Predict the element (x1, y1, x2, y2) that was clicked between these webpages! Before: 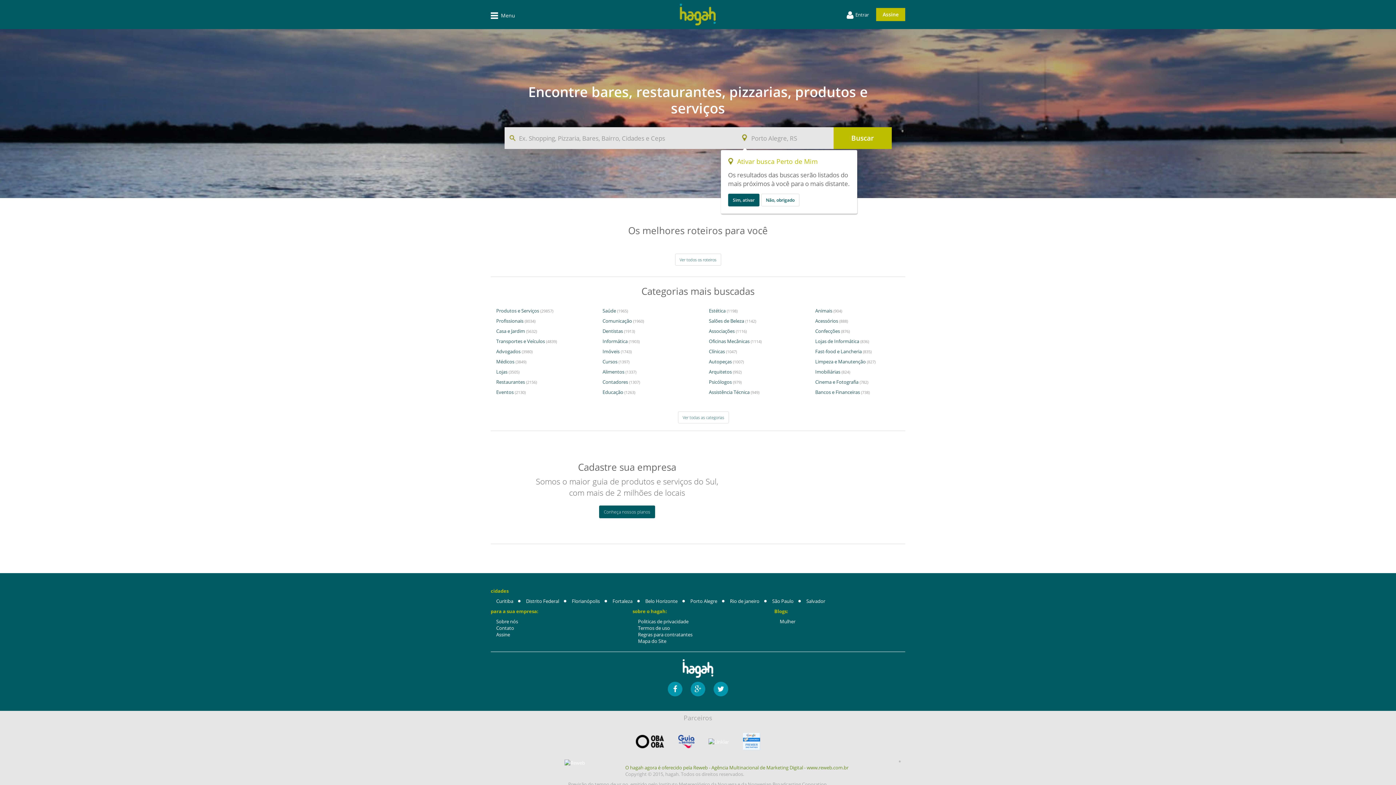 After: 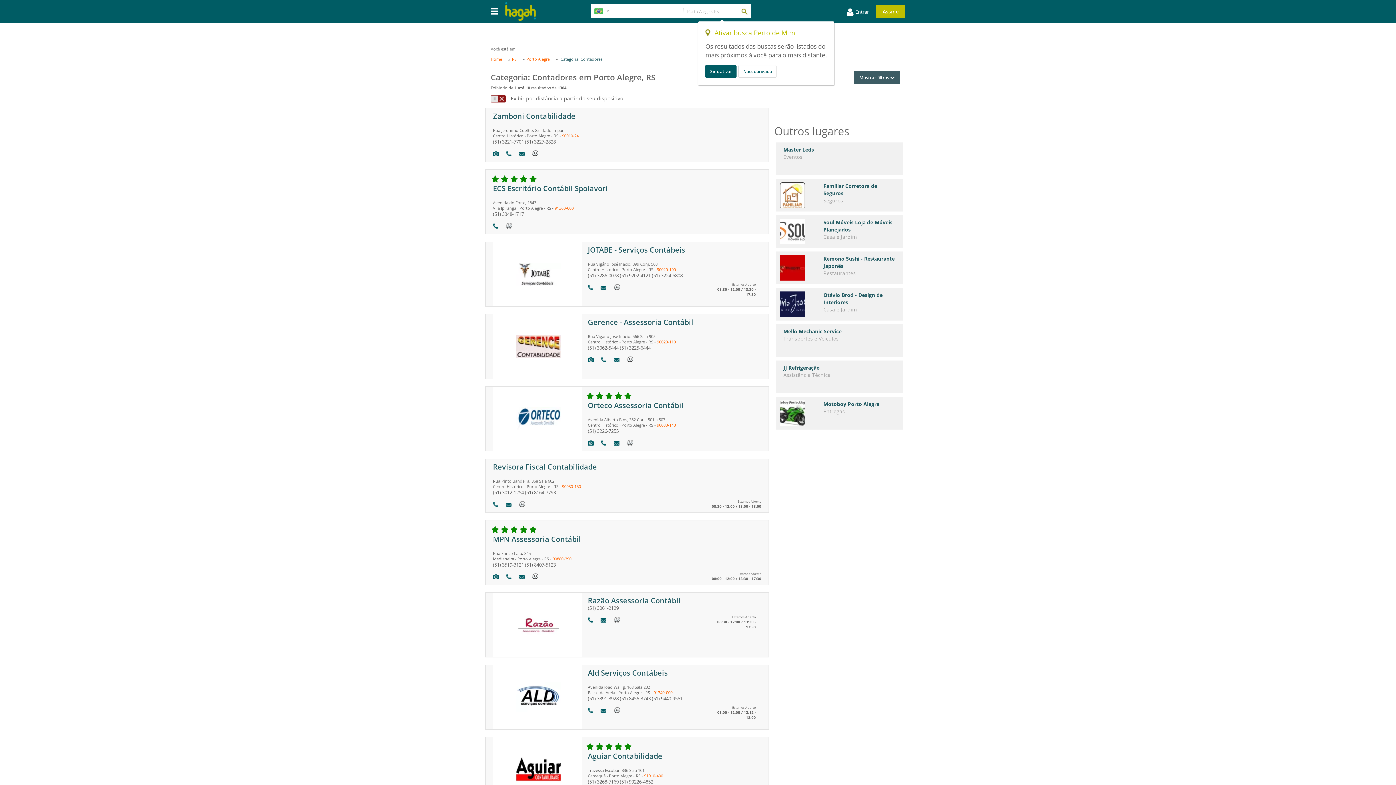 Action: label: Contadores (1307) bbox: (602, 378, 640, 385)